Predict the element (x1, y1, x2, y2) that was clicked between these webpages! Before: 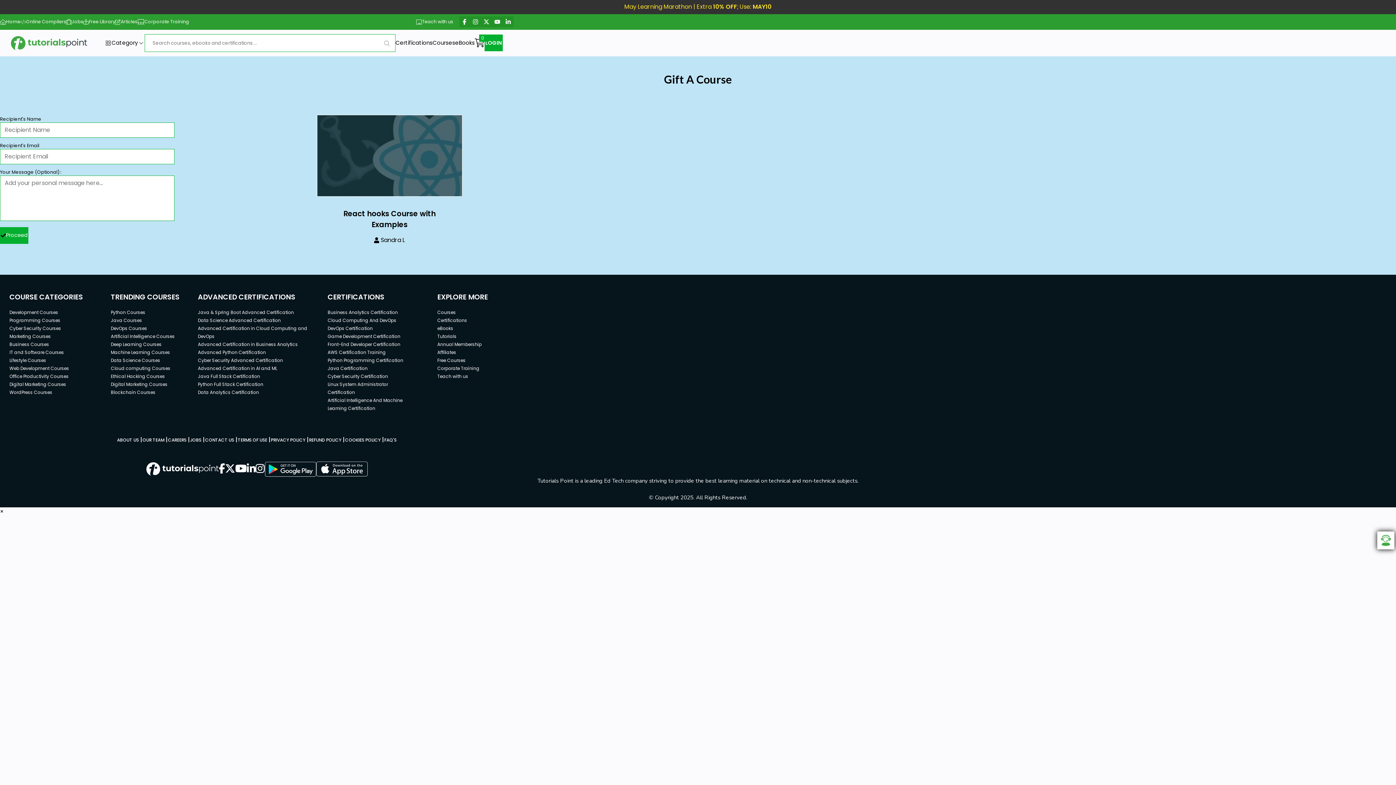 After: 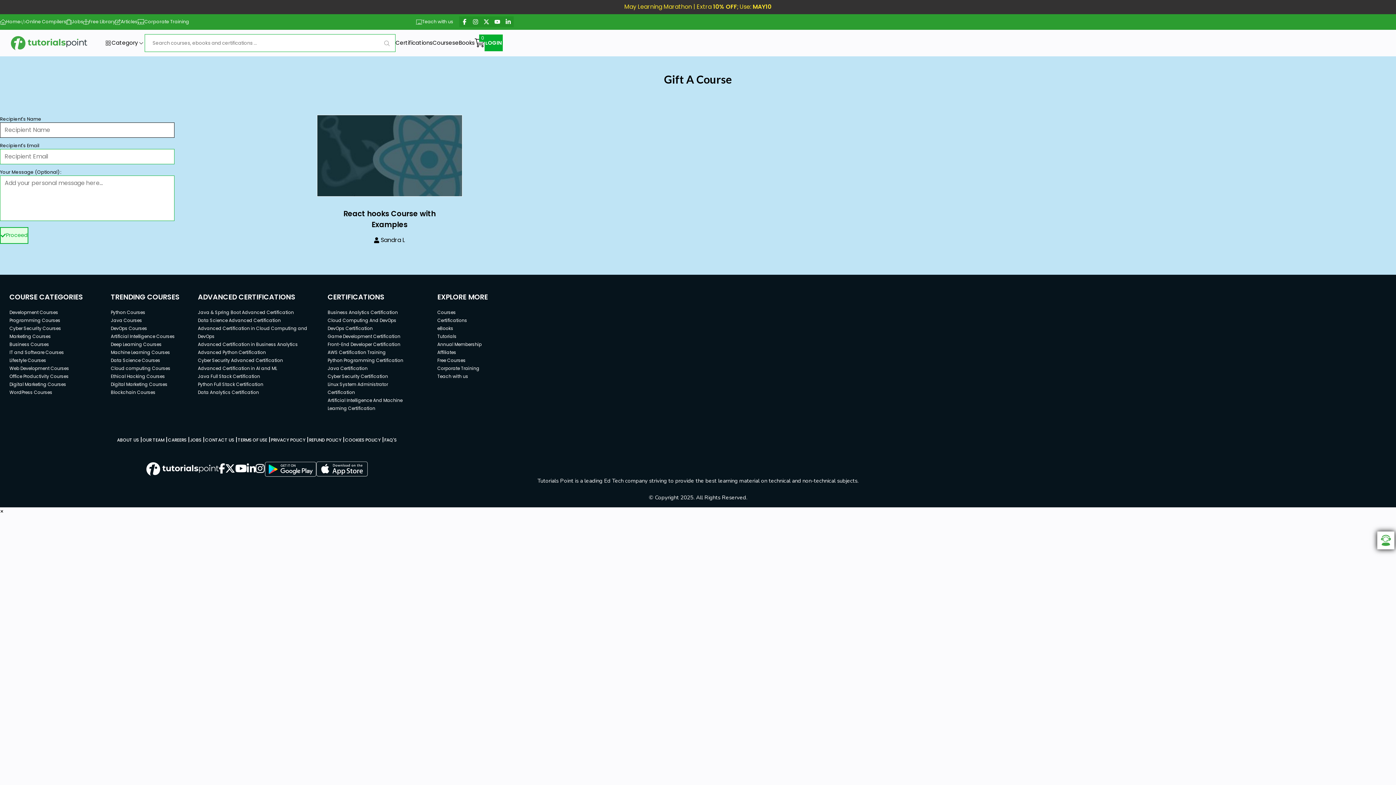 Action: label: Proceed bbox: (0, 227, 28, 243)